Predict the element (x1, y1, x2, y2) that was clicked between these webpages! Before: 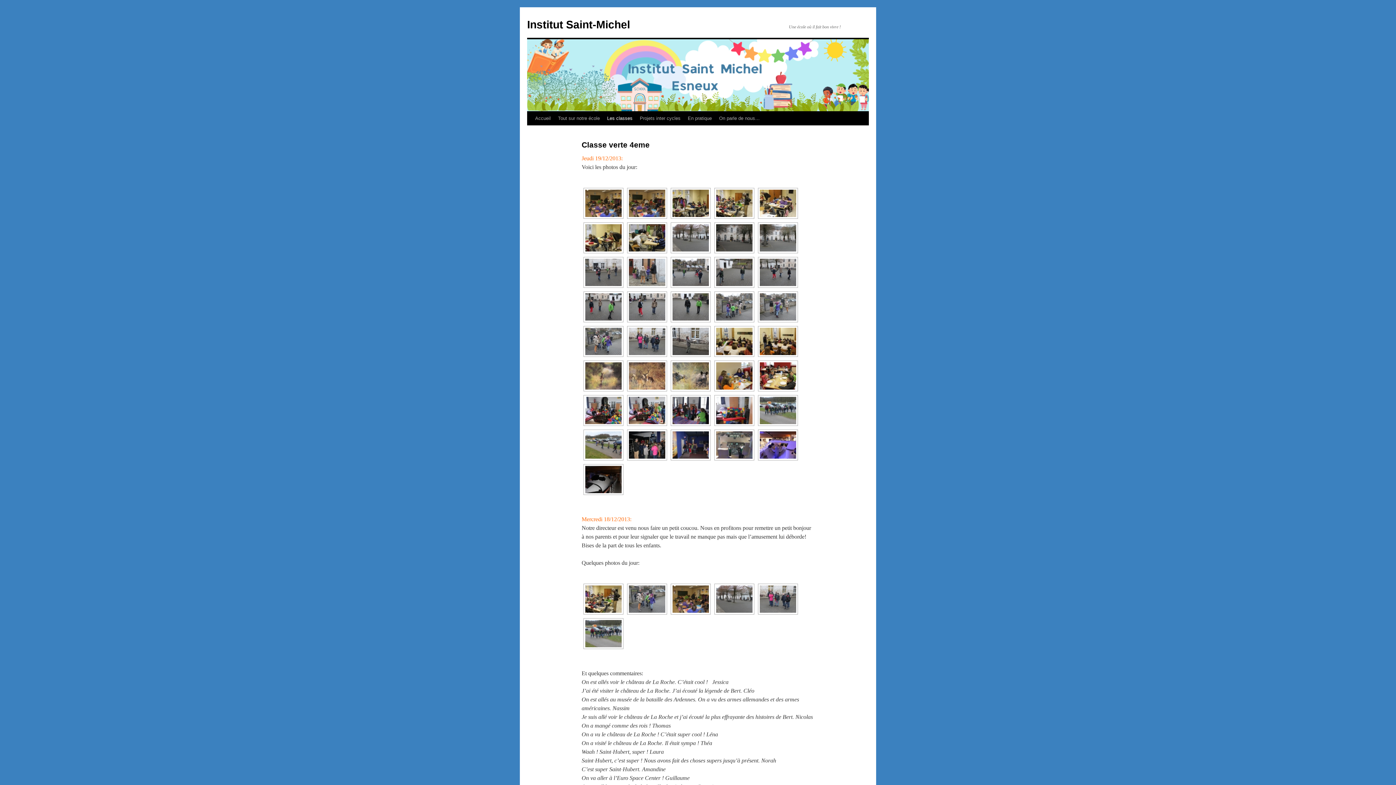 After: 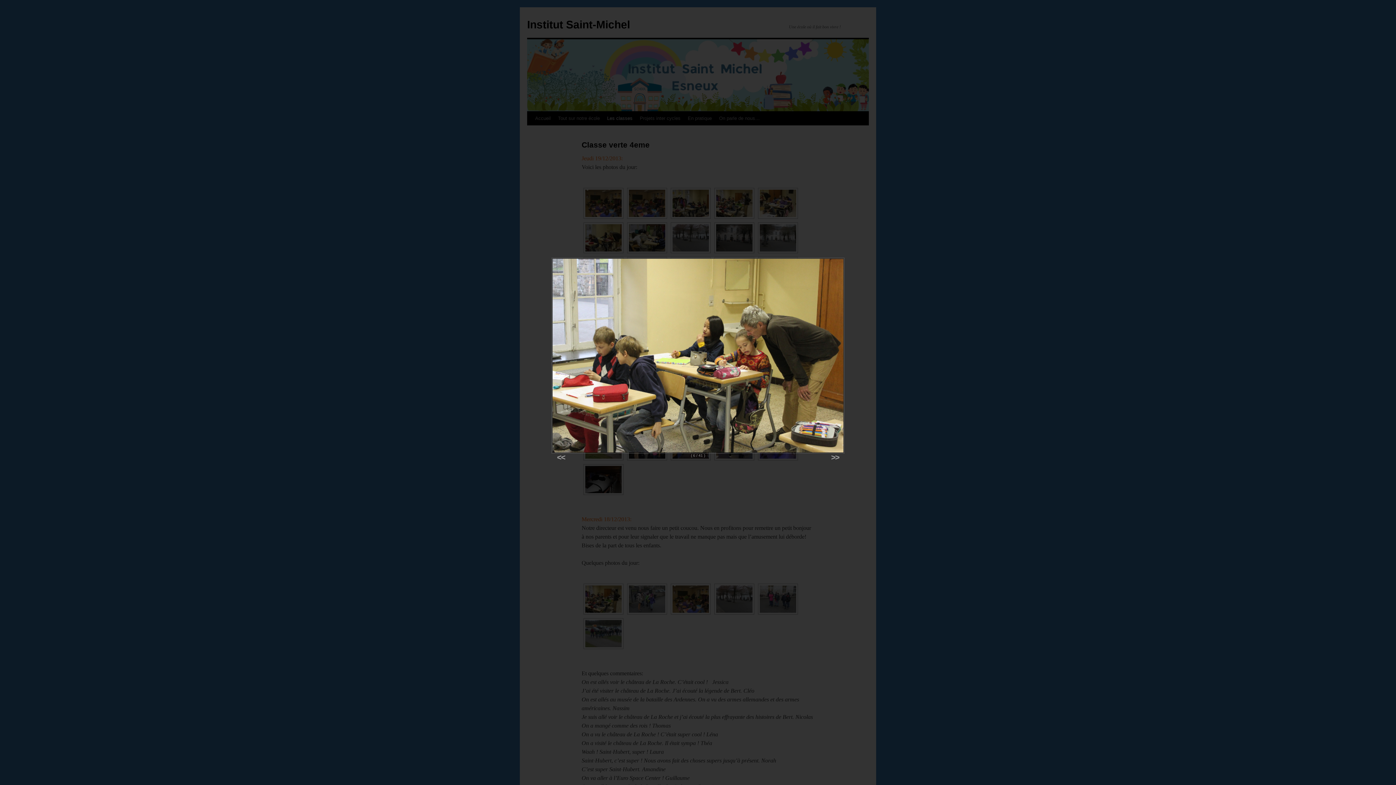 Action: bbox: (585, 224, 621, 251)